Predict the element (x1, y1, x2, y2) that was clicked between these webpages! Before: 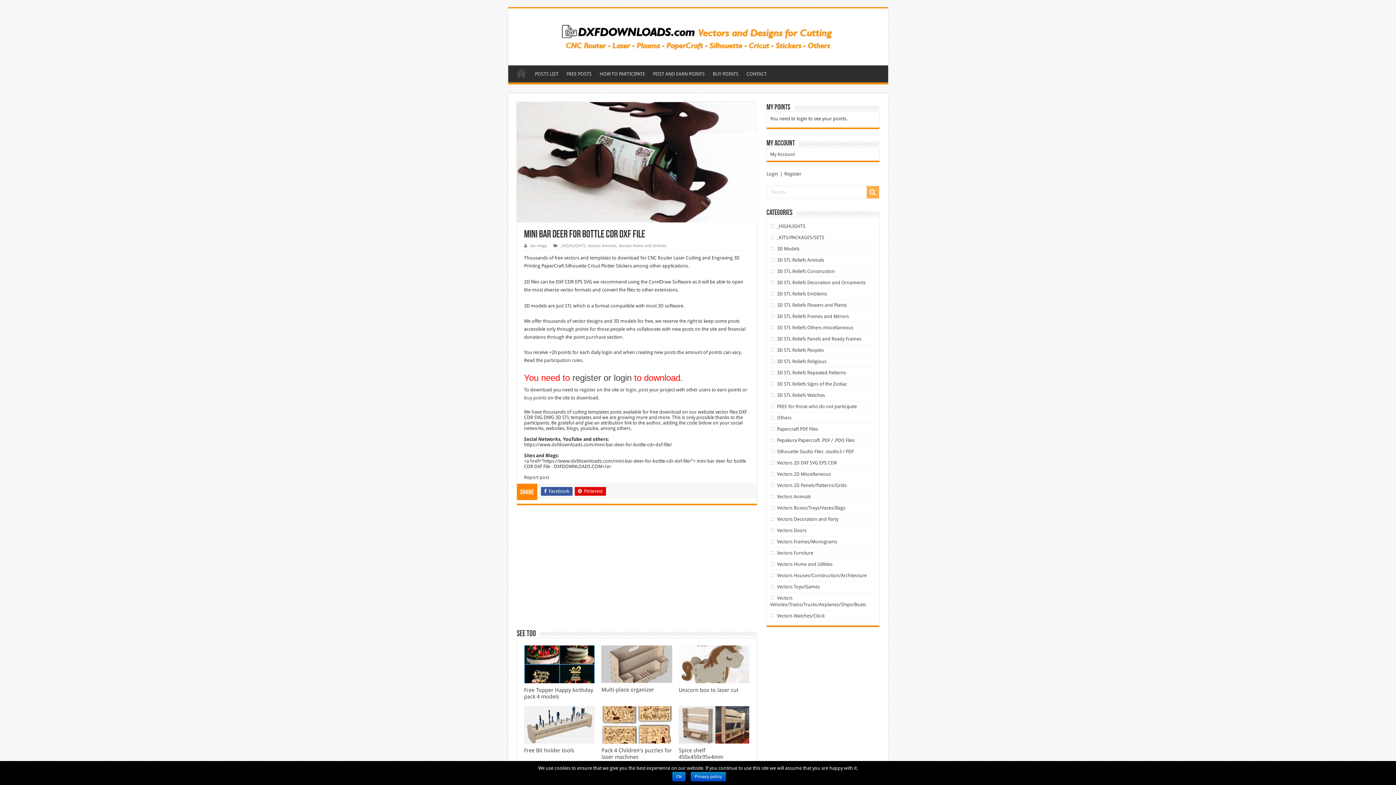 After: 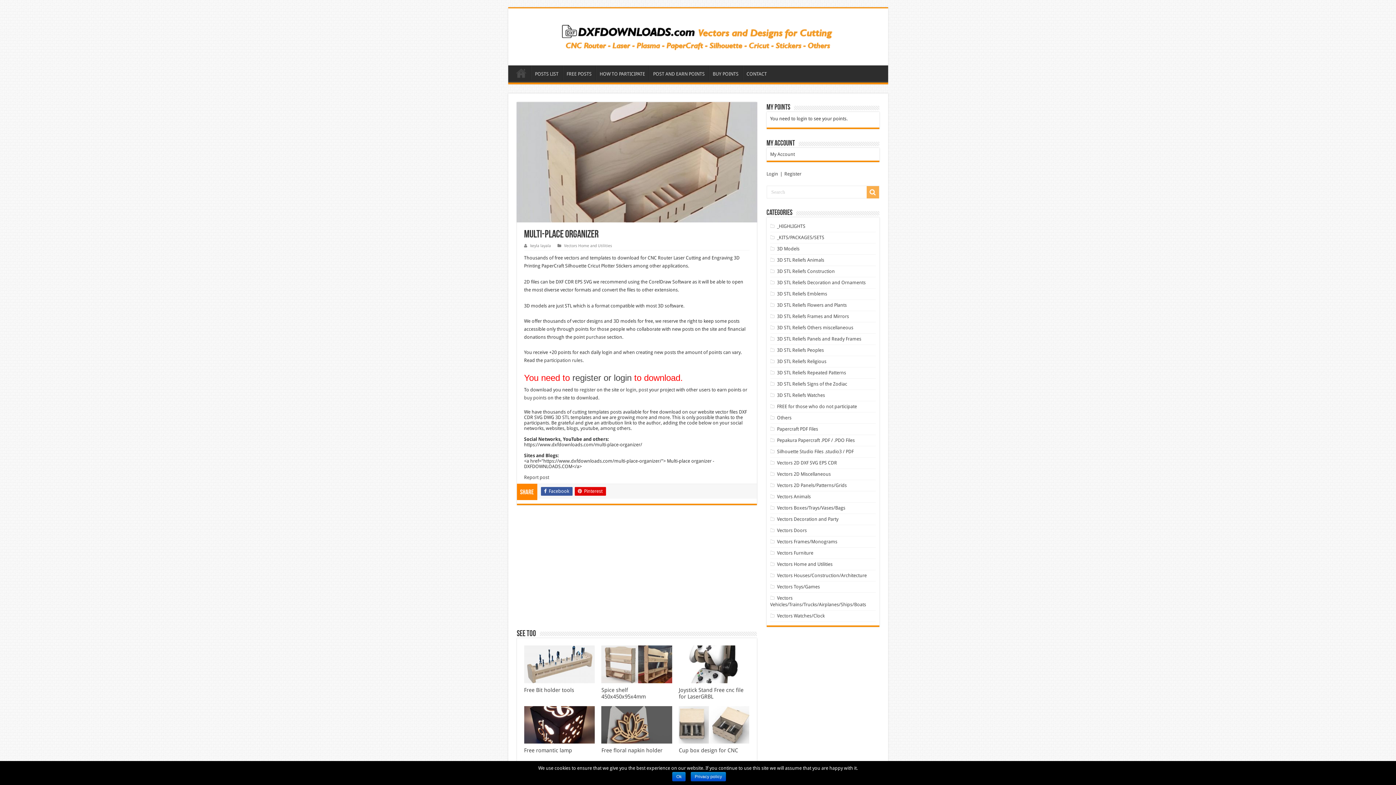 Action: bbox: (601, 645, 672, 683)